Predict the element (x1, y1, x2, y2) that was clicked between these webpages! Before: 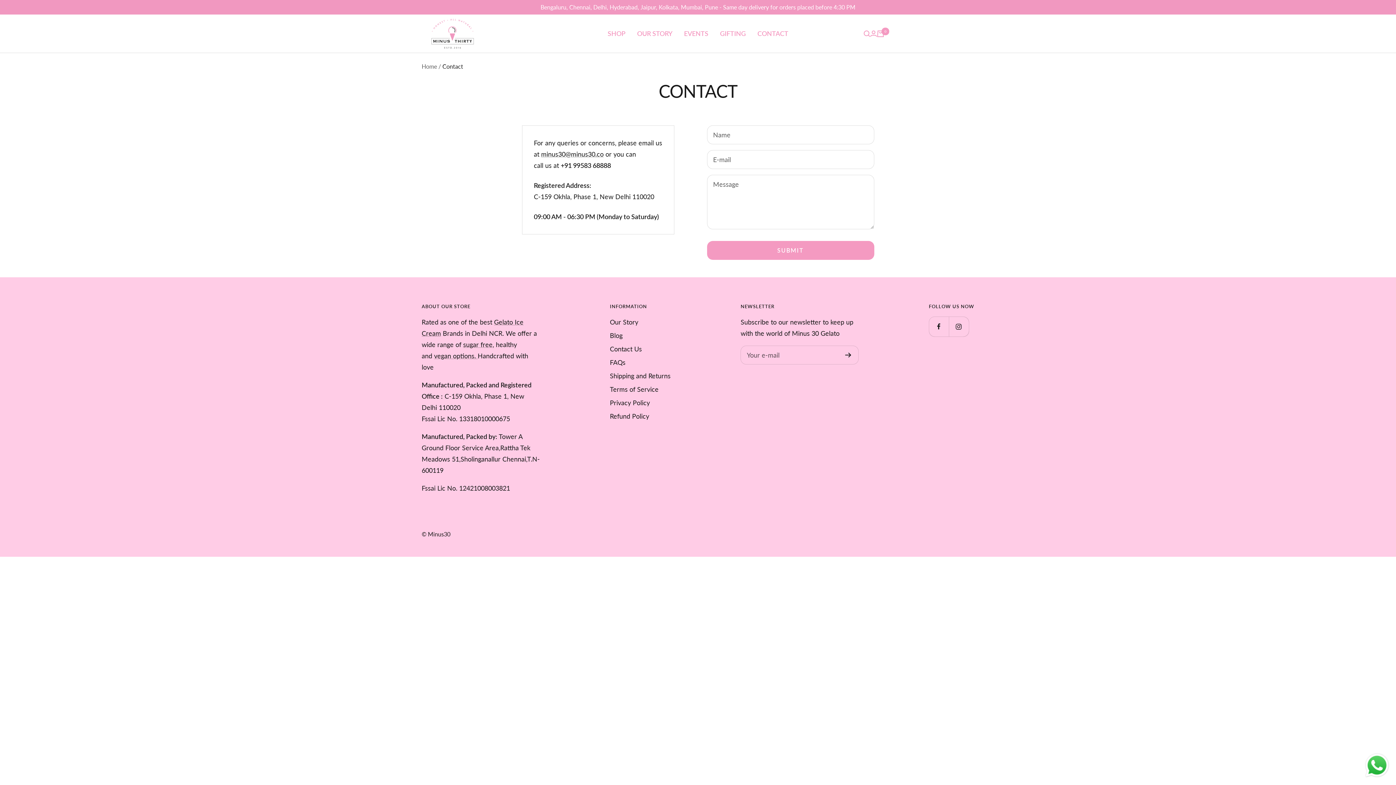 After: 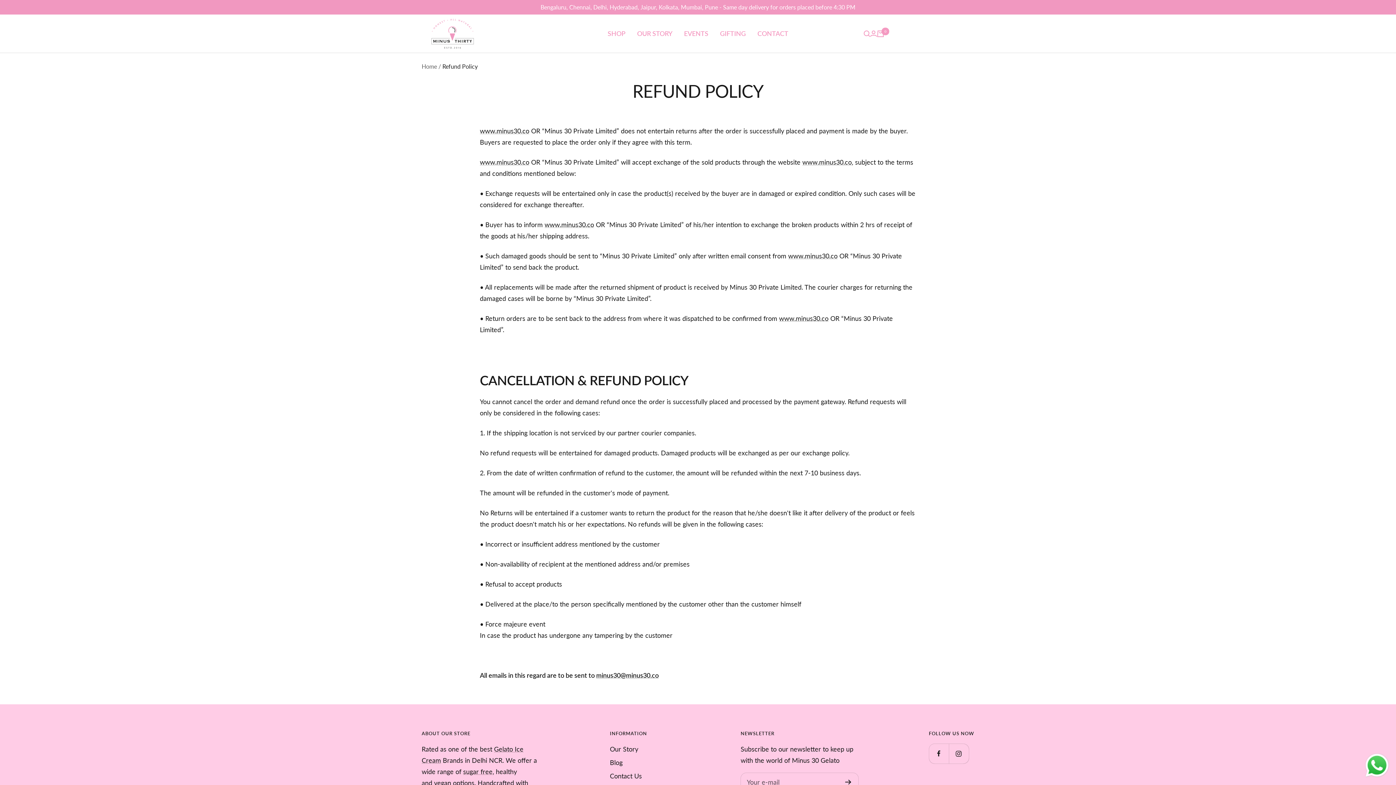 Action: bbox: (610, 410, 649, 422) label: Refund Policy